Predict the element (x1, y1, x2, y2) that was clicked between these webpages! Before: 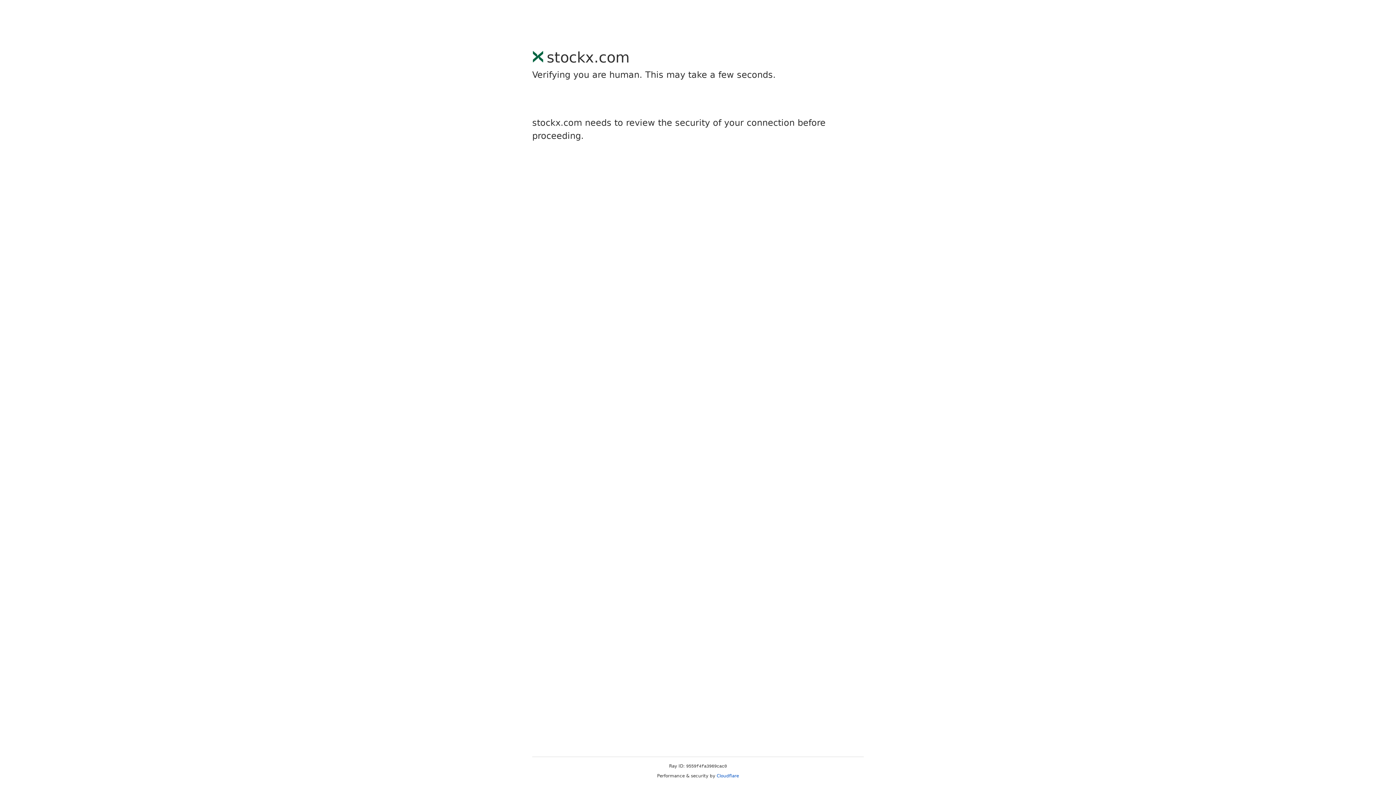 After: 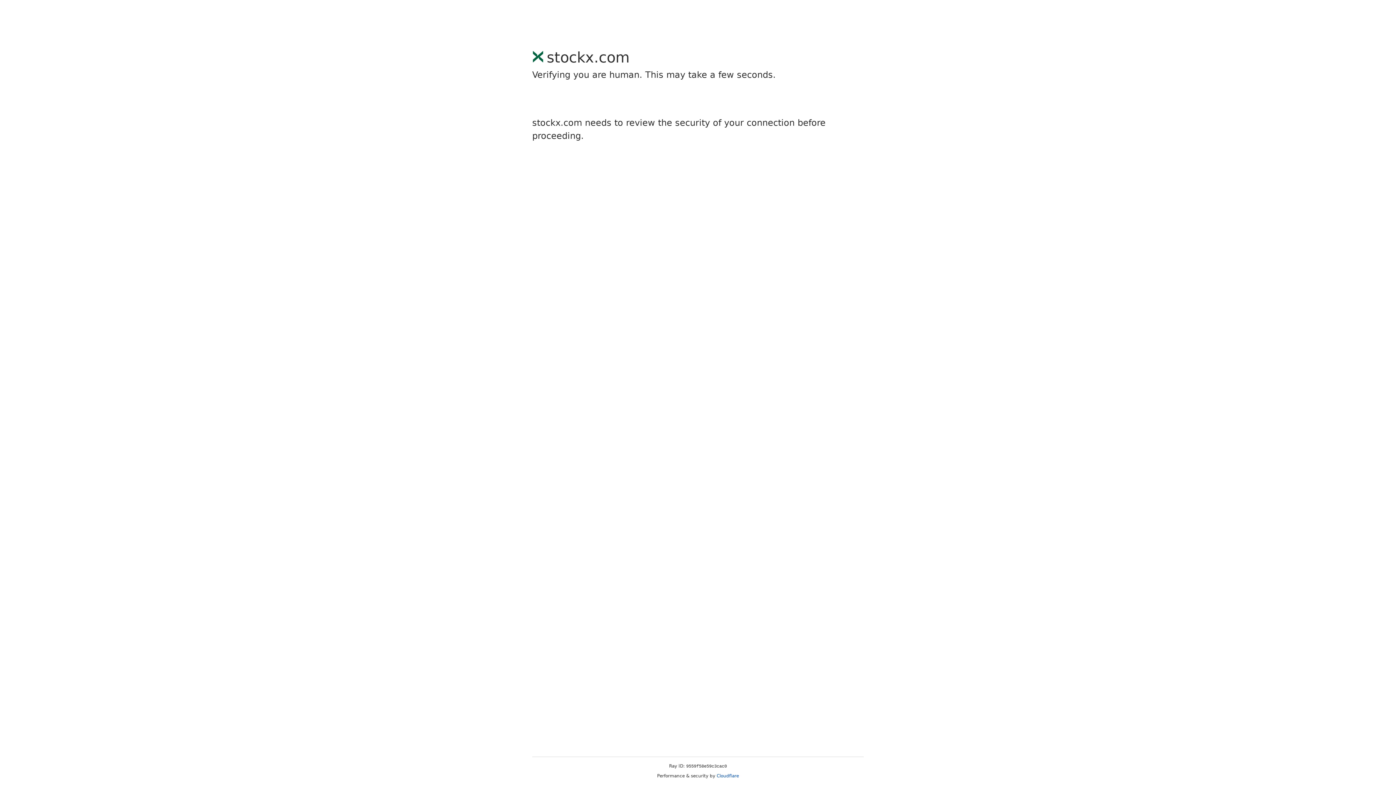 Action: bbox: (716, 773, 739, 778) label: Cloudflare